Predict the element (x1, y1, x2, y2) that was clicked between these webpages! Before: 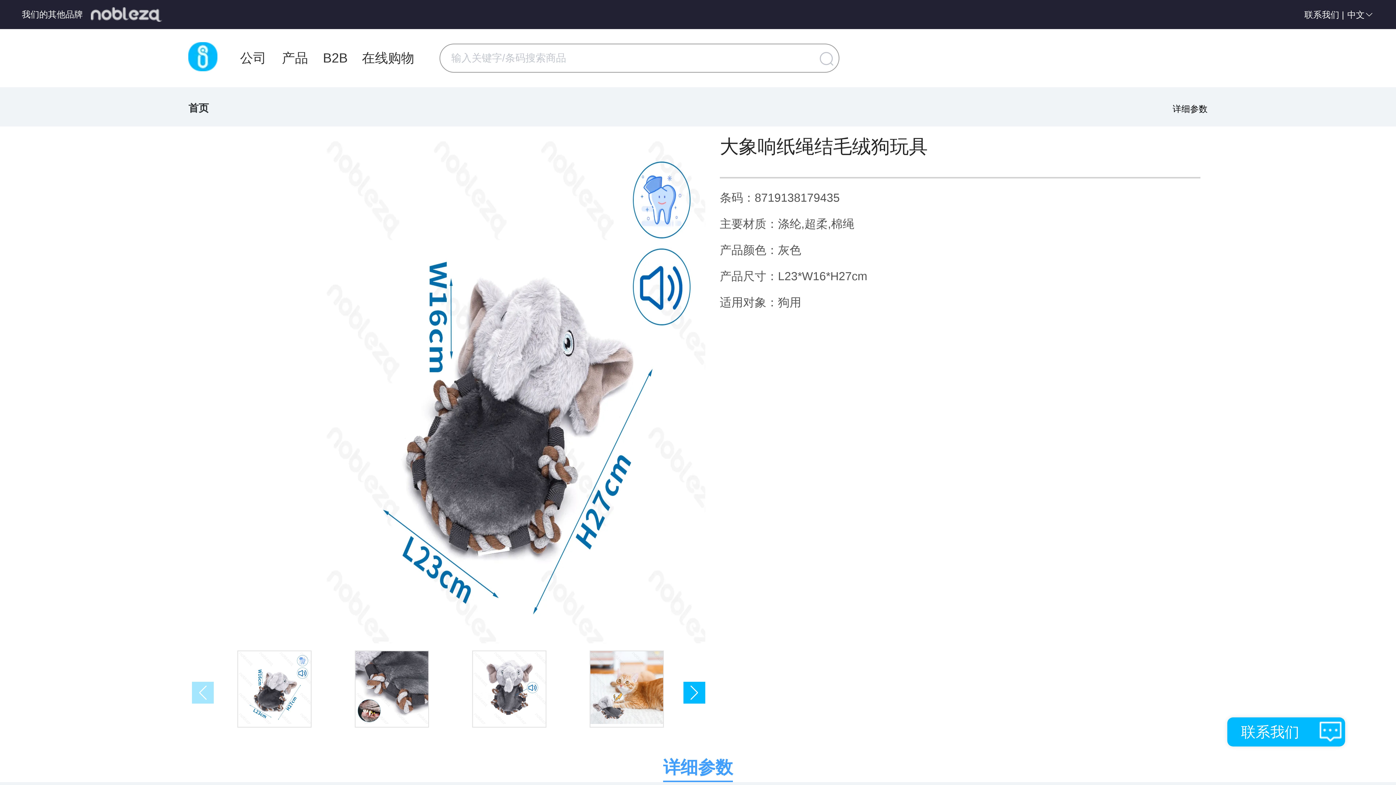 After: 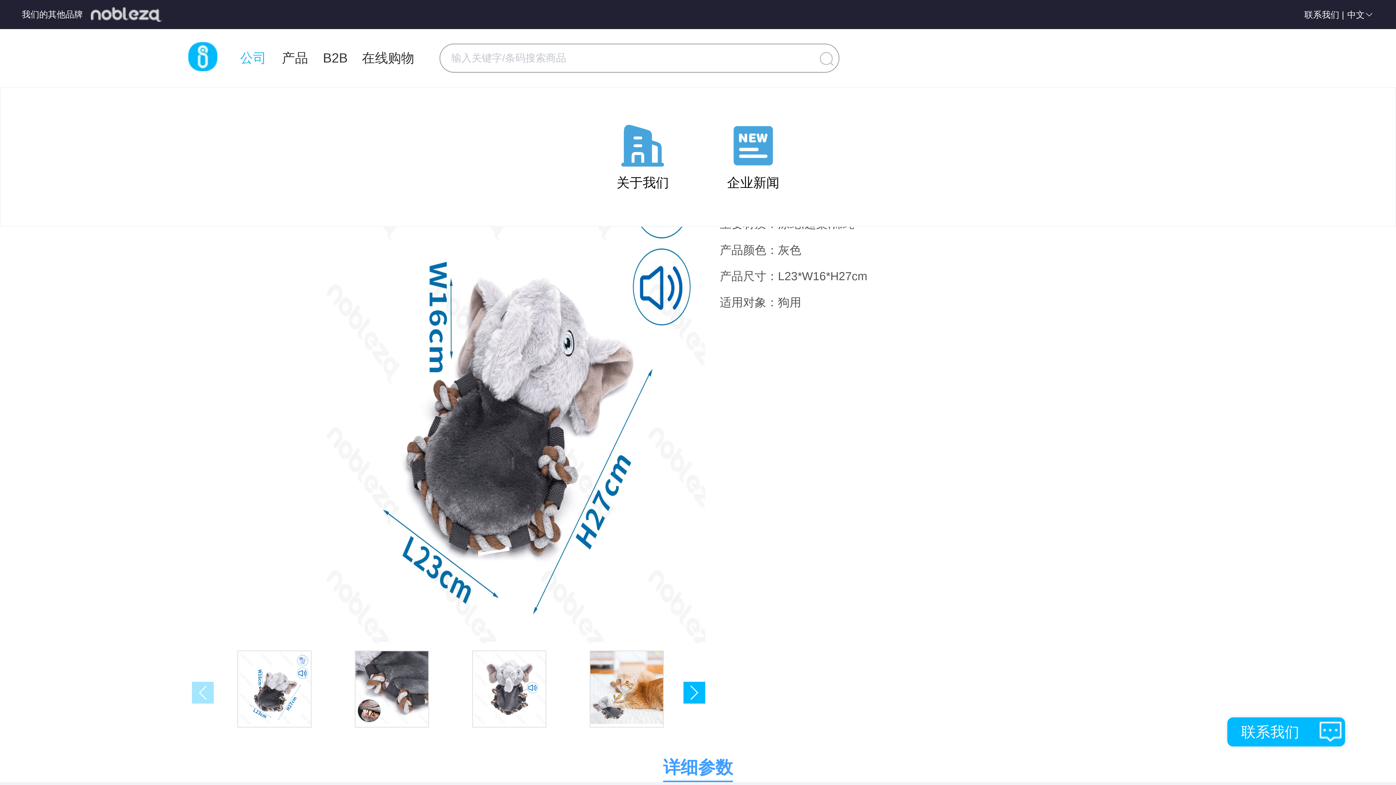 Action: label: 公司 bbox: (239, 42, 267, 74)